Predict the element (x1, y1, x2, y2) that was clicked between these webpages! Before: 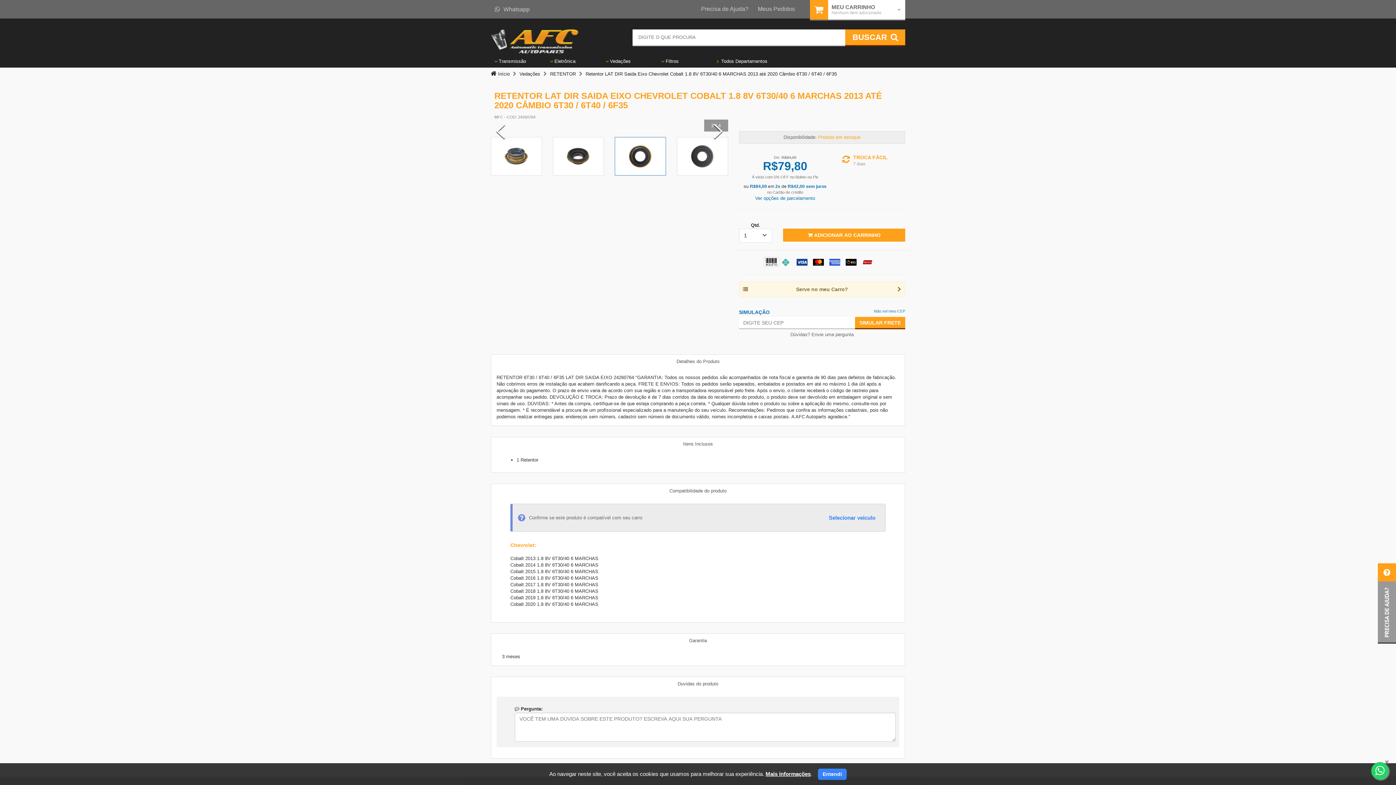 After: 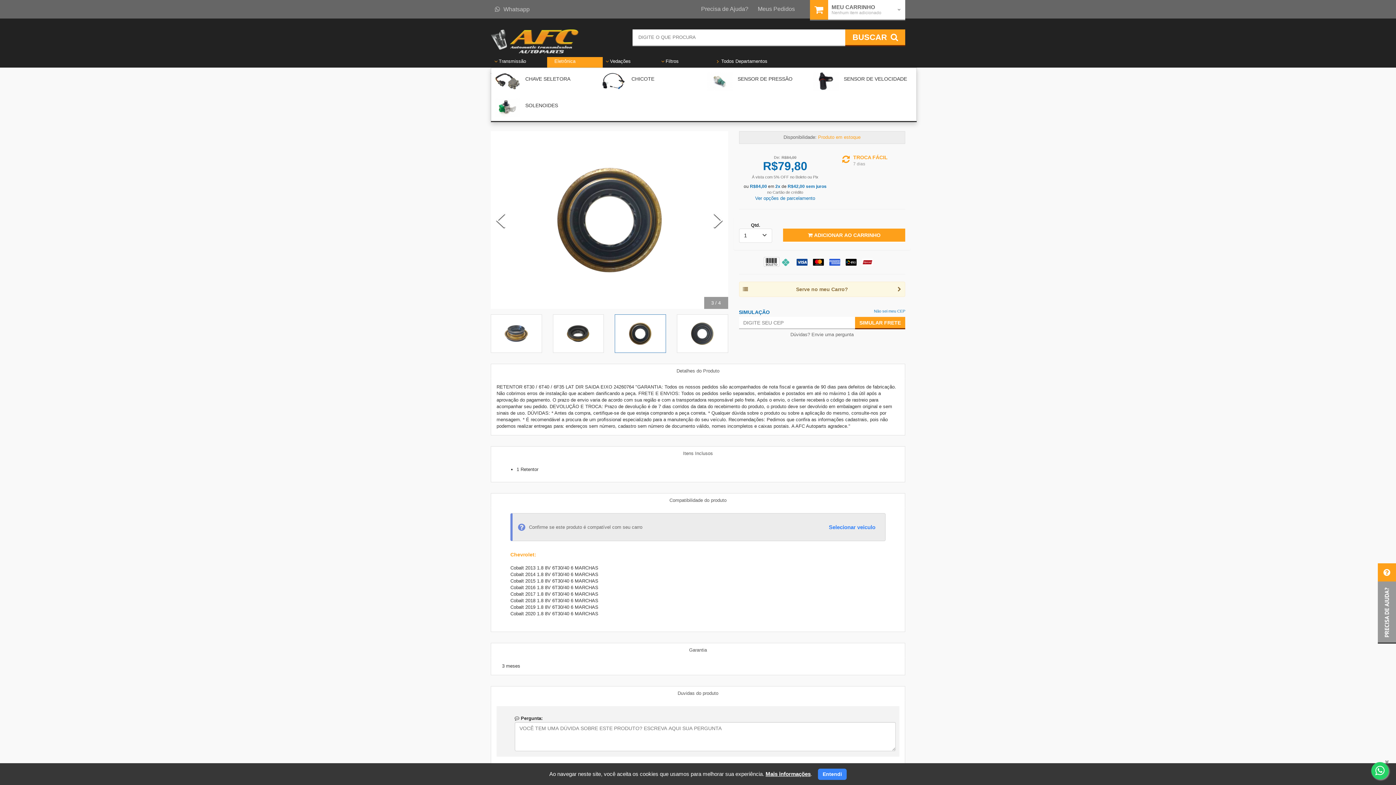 Action: label: Eletrônica bbox: (547, 57, 602, 65)